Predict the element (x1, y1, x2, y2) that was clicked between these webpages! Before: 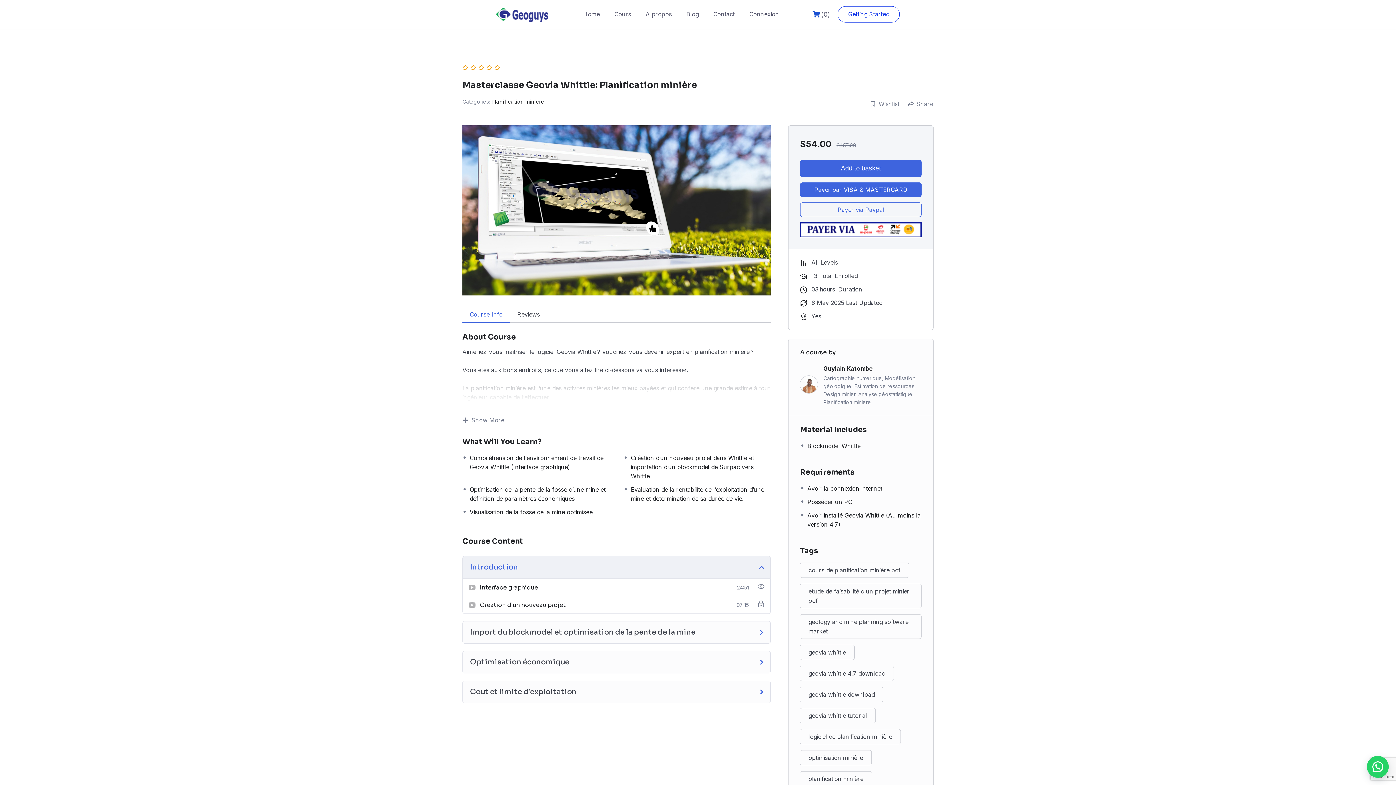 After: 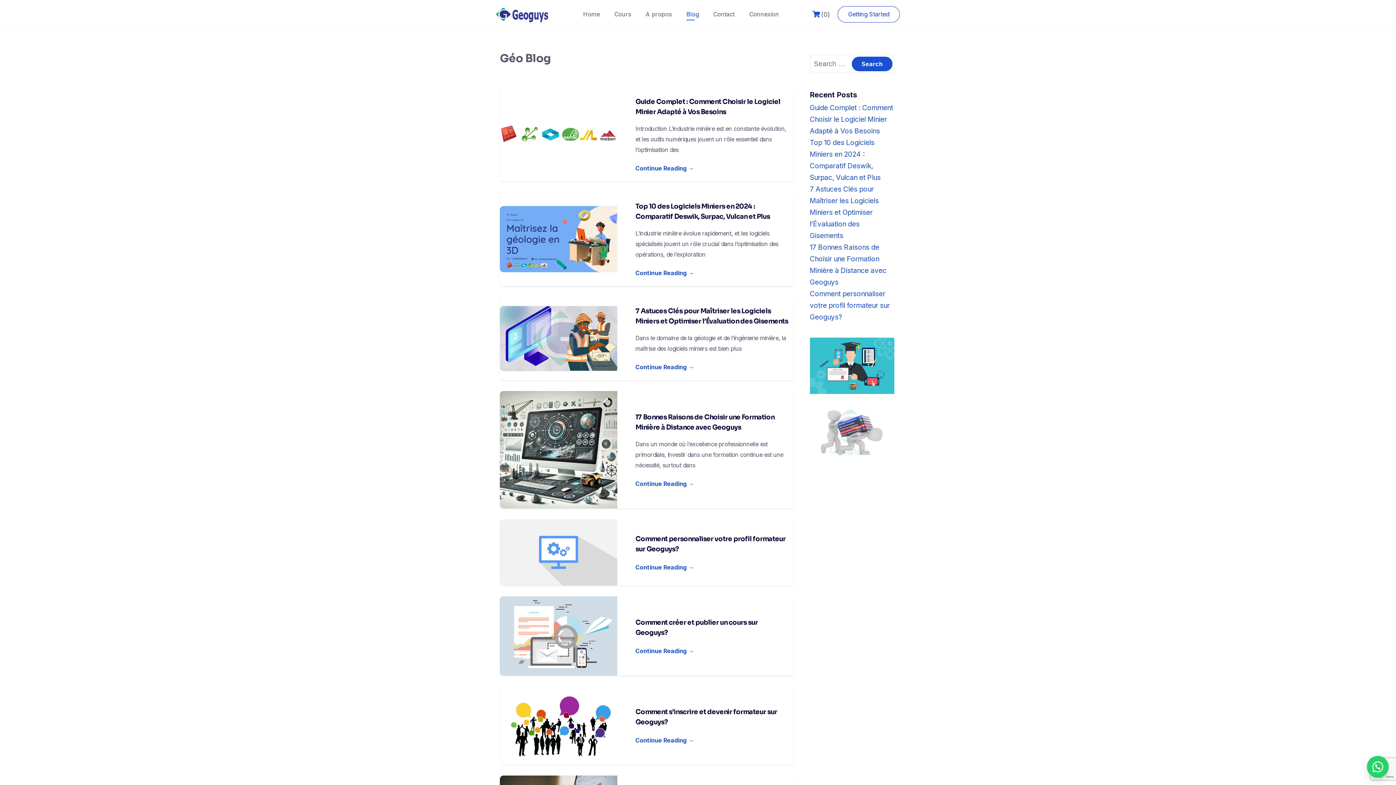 Action: bbox: (684, 9, 700, 19) label: Blog